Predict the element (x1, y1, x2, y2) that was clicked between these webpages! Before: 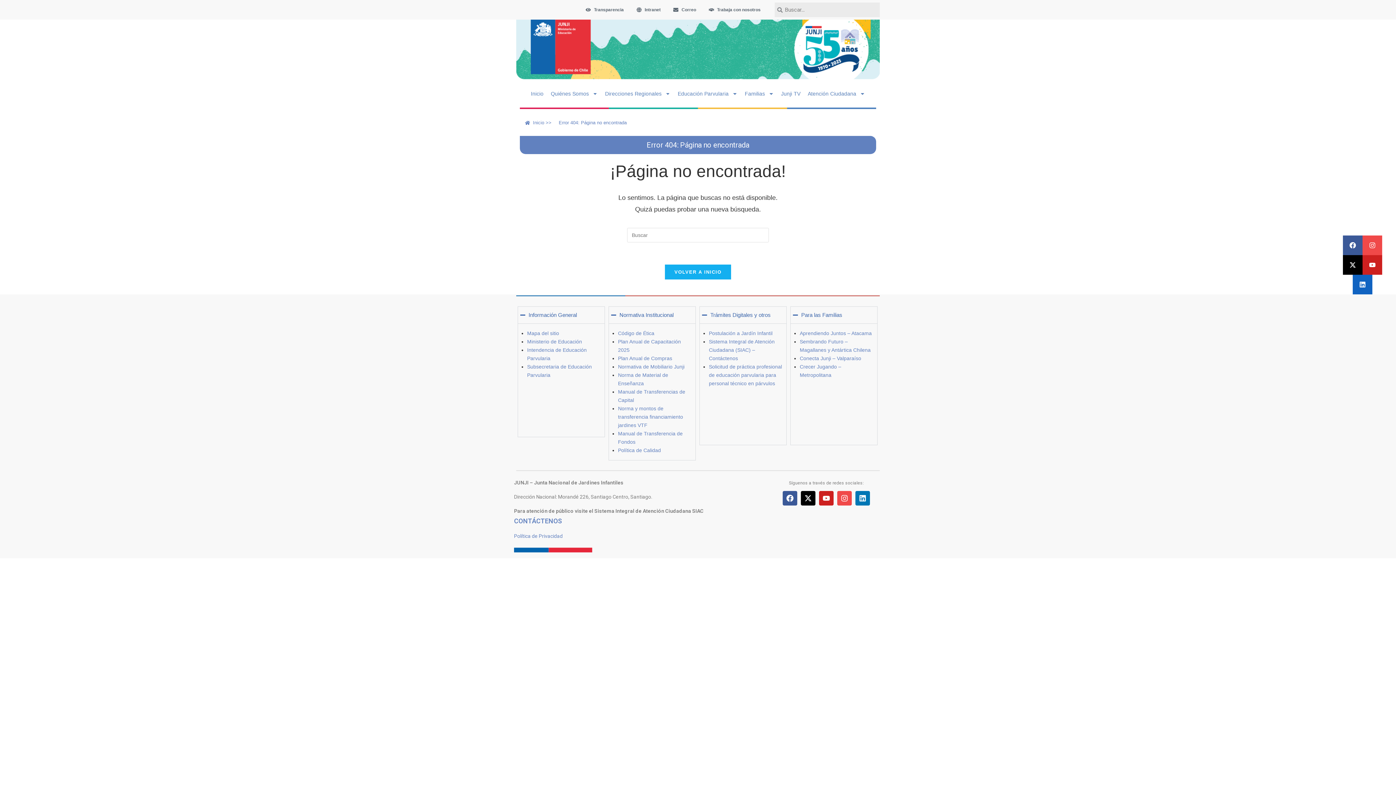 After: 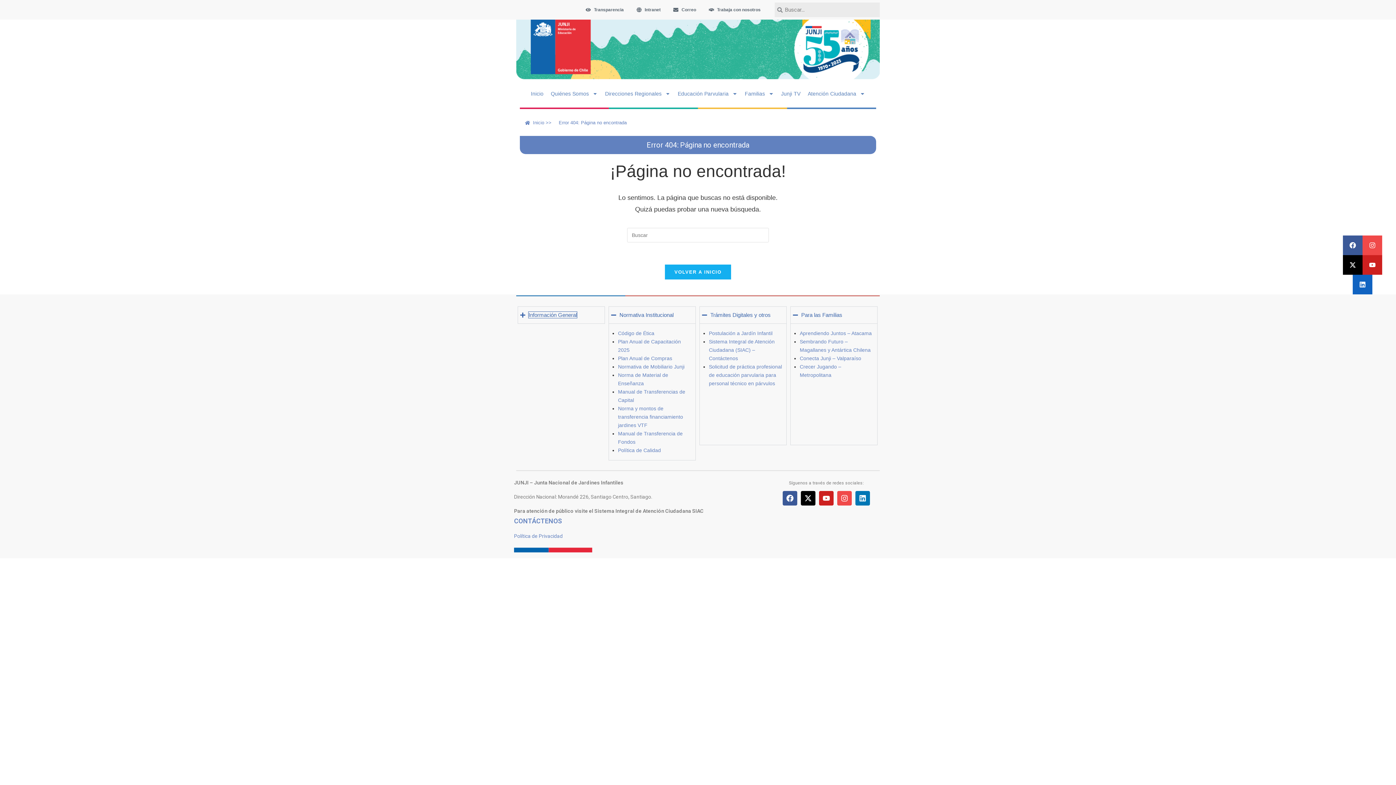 Action: bbox: (528, 312, 577, 318) label: Información General